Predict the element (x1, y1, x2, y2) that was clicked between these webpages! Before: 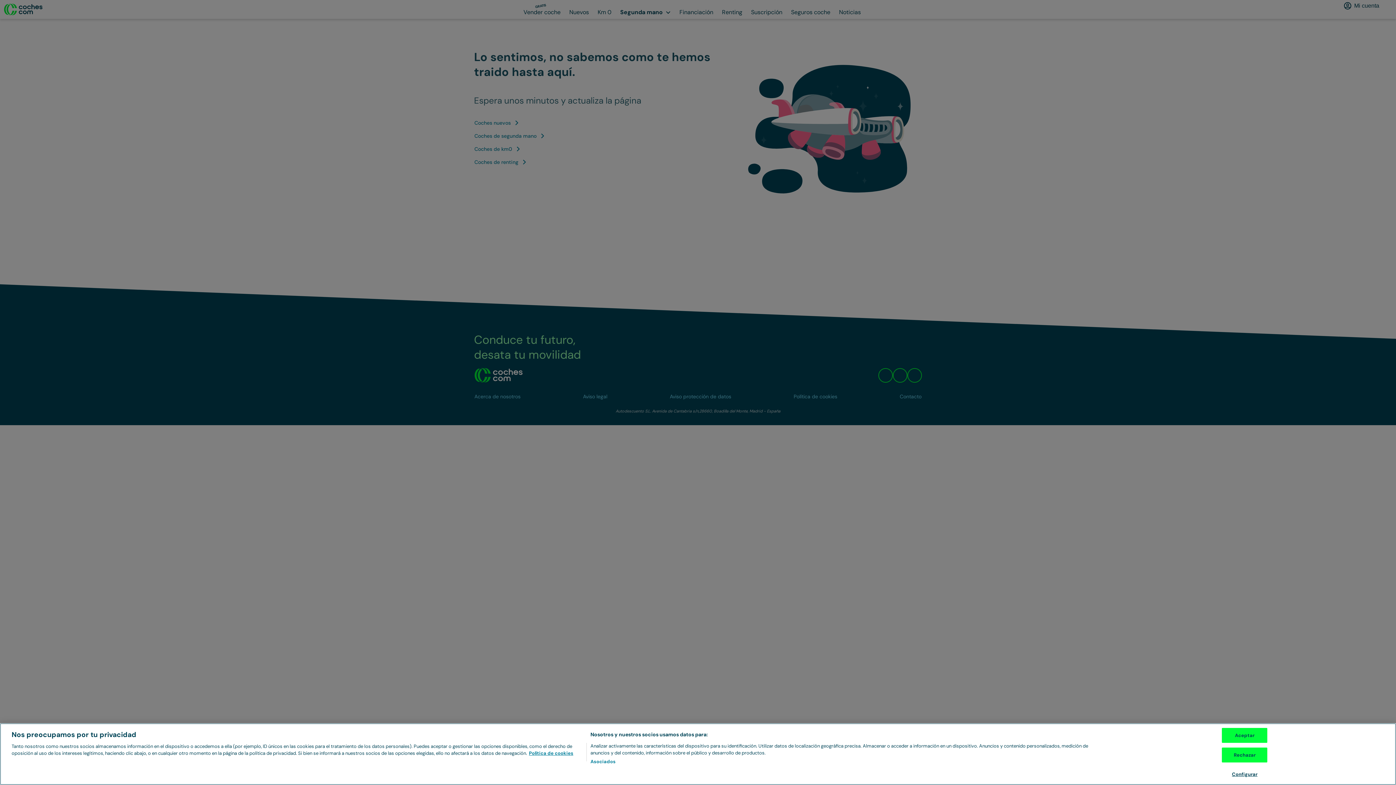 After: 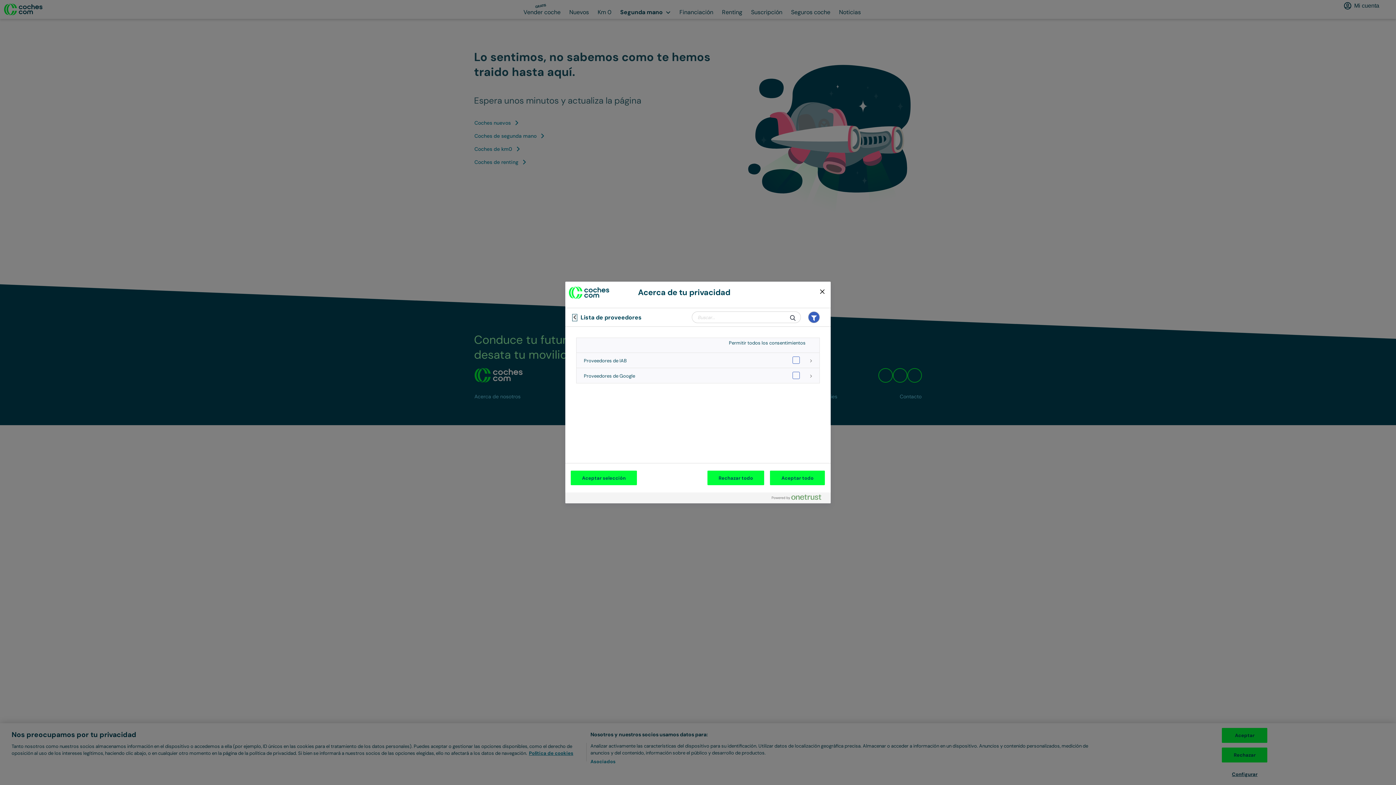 Action: label: Asociados bbox: (590, 758, 615, 765)